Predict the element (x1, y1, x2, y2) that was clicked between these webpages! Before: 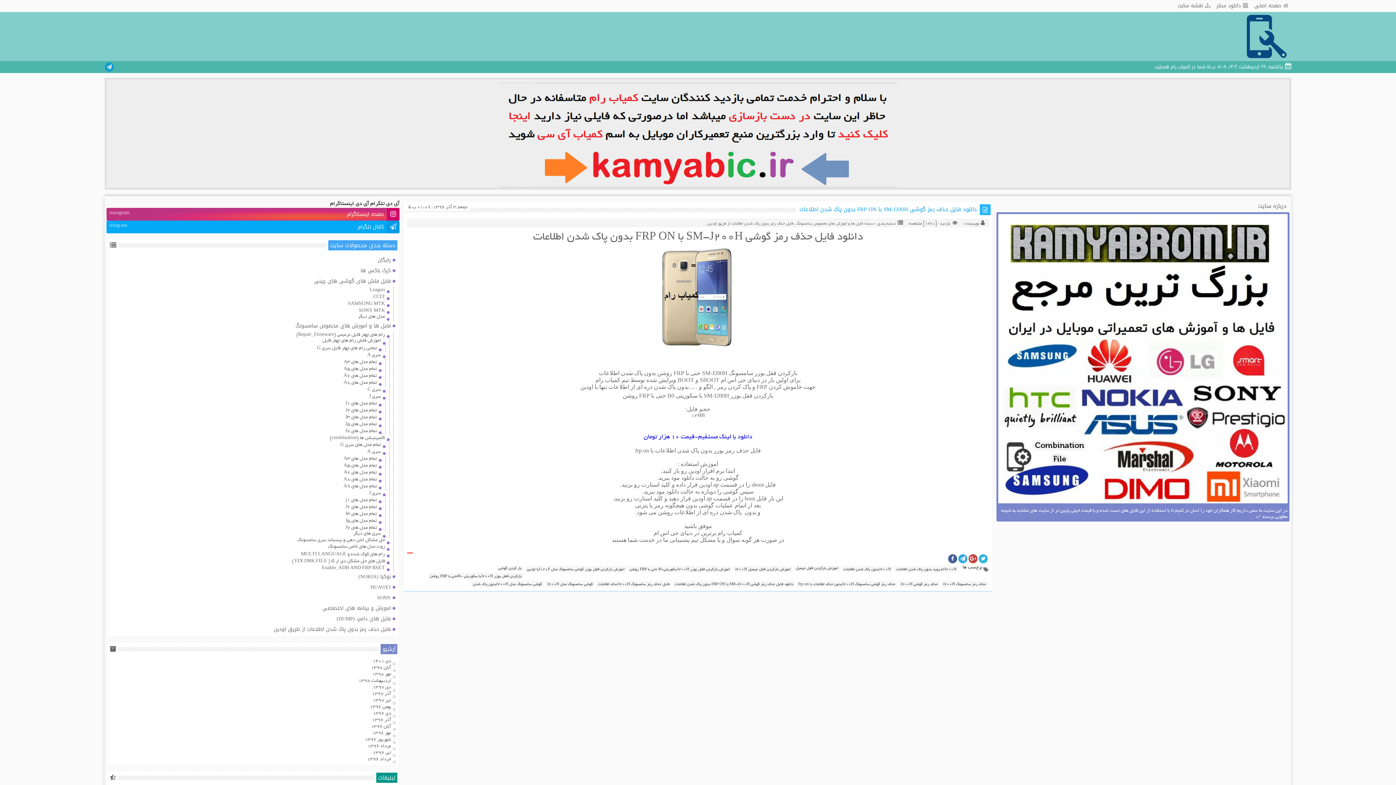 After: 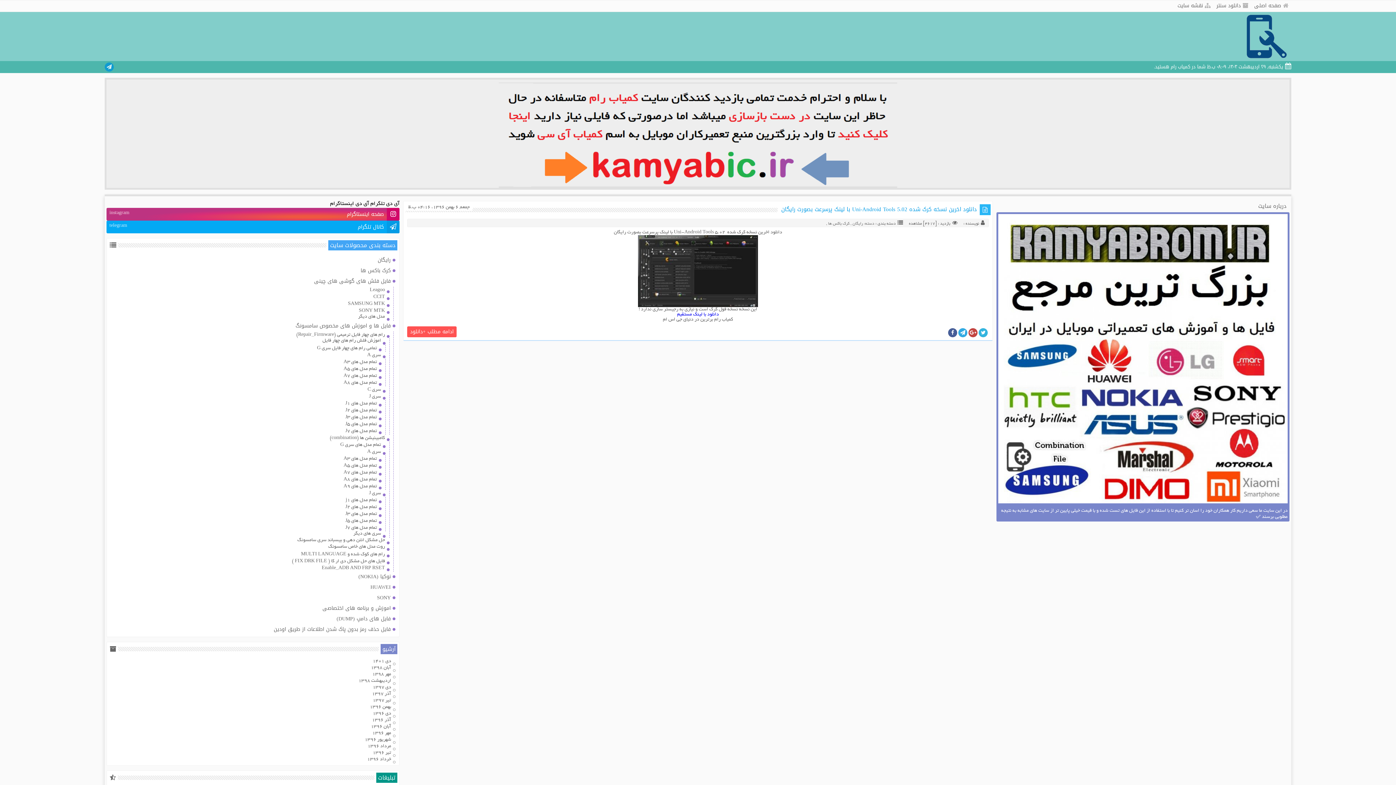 Action: bbox: (369, 705, 391, 710) label: بهمن ۱۳۹۶